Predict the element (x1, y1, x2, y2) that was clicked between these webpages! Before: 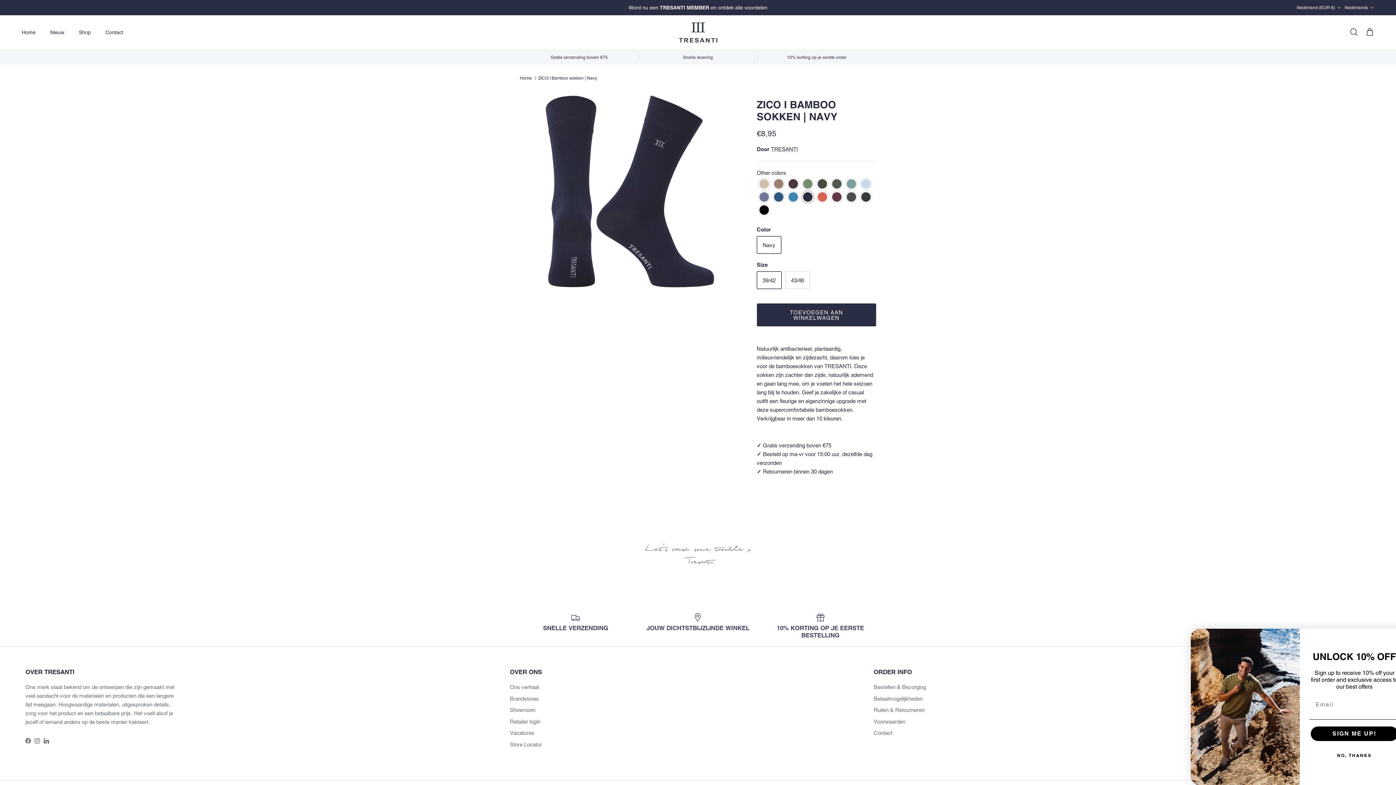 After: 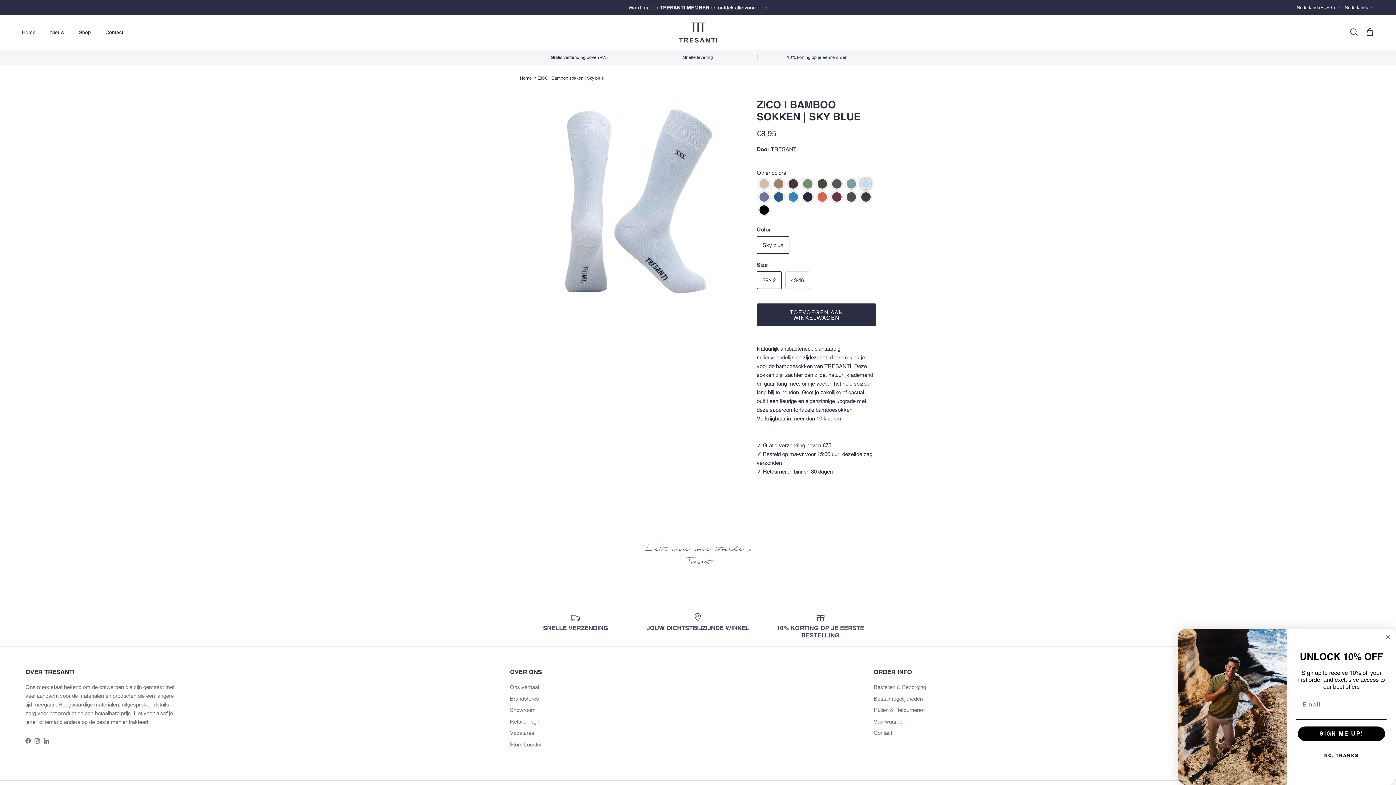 Action: bbox: (860, 178, 871, 189) label: Color: Sky blue